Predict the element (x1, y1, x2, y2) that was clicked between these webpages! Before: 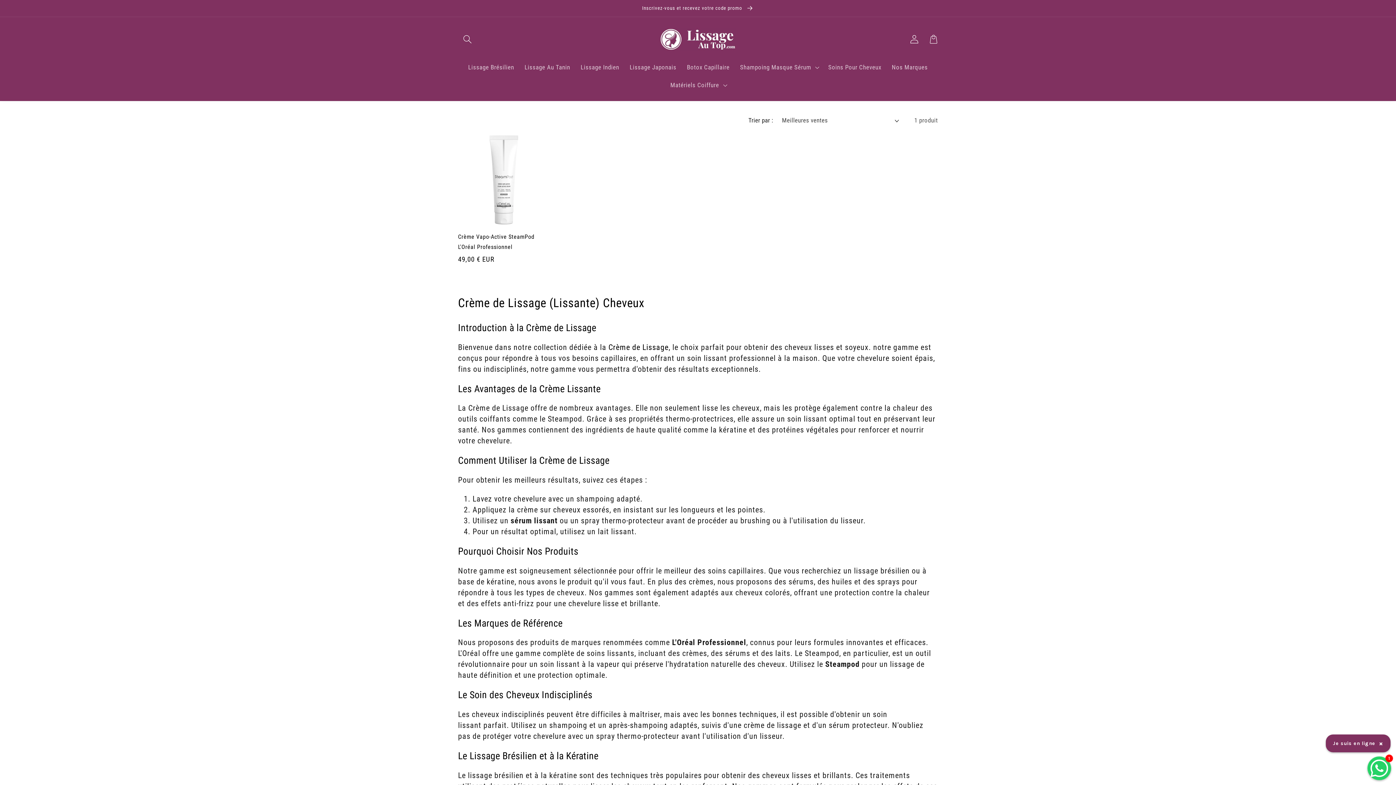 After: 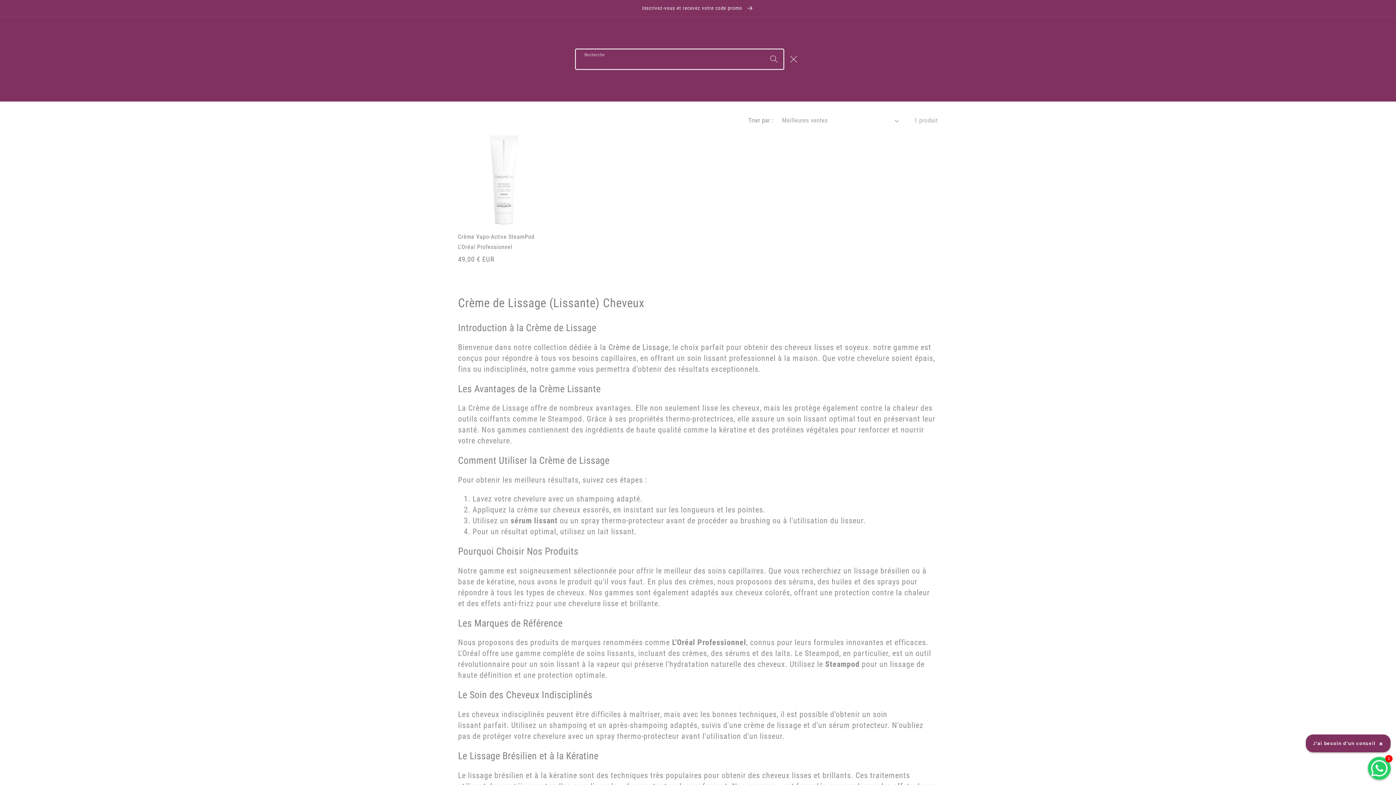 Action: bbox: (458, 29, 477, 48) label: Recherche